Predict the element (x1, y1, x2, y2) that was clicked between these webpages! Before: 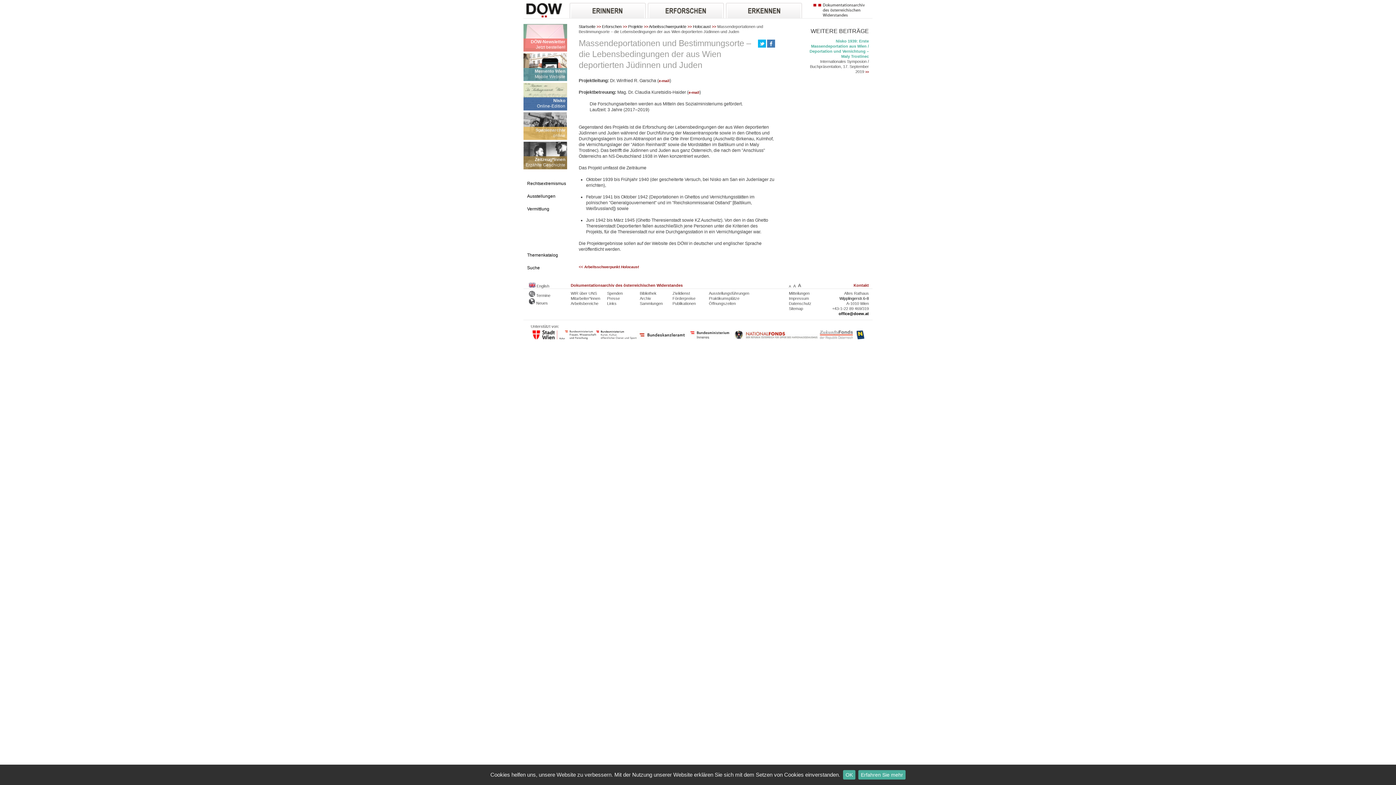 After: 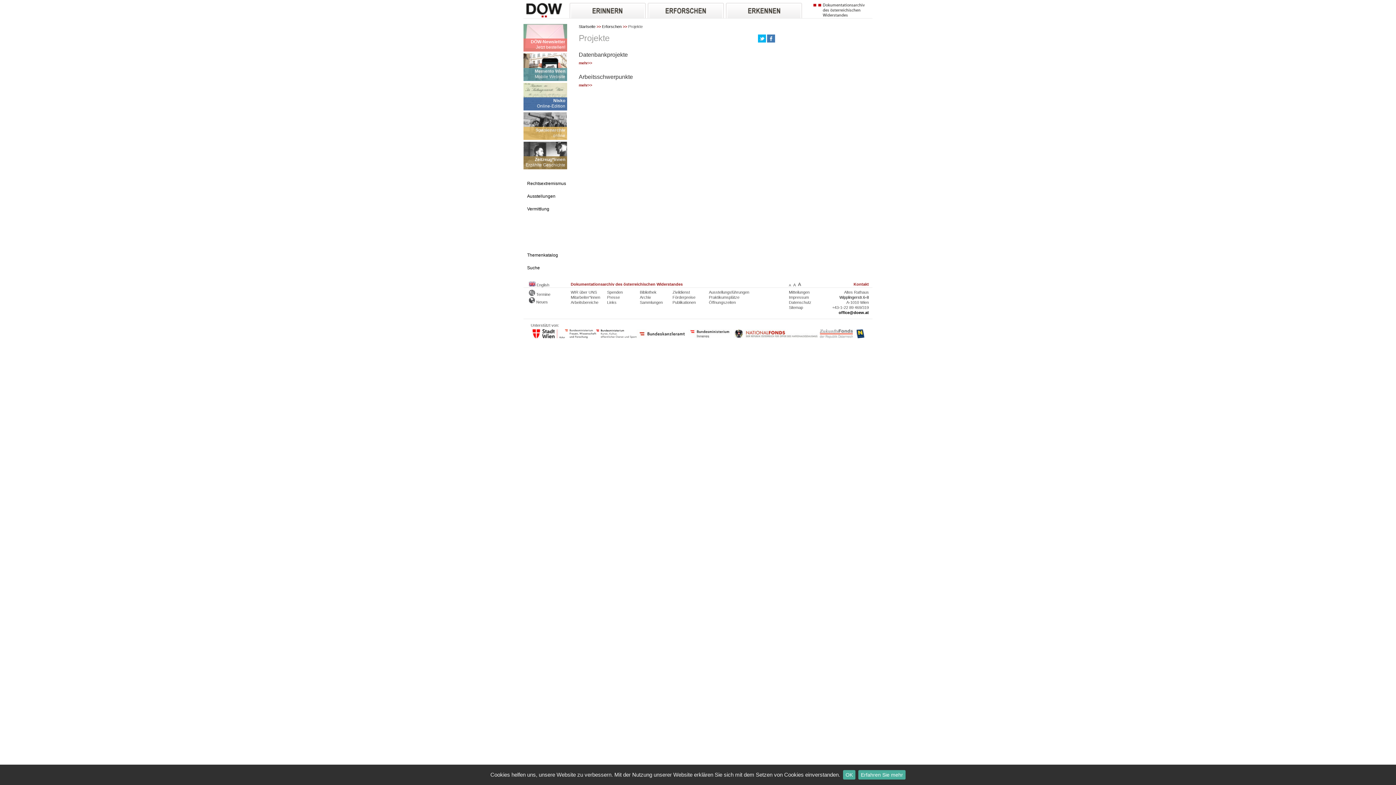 Action: label: Projekte bbox: (628, 24, 642, 28)